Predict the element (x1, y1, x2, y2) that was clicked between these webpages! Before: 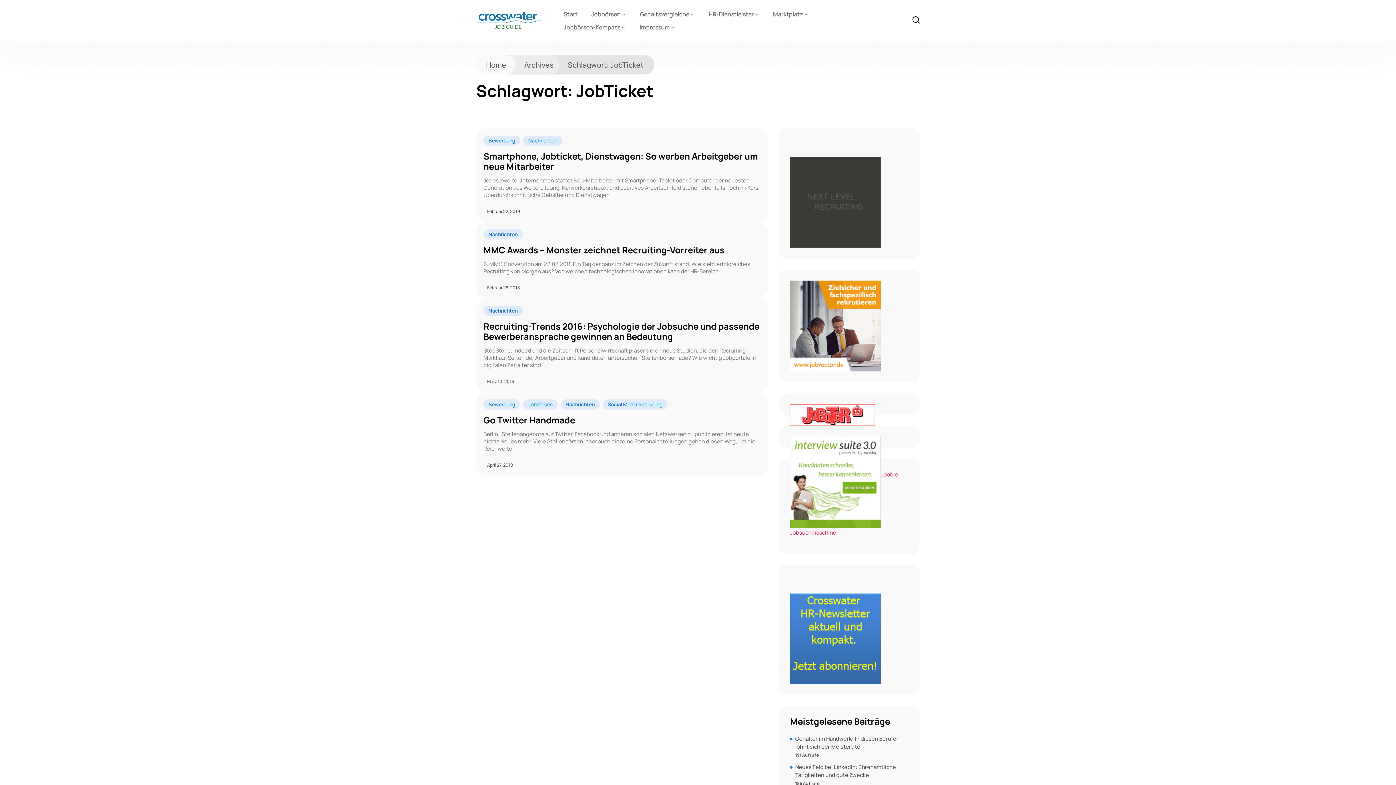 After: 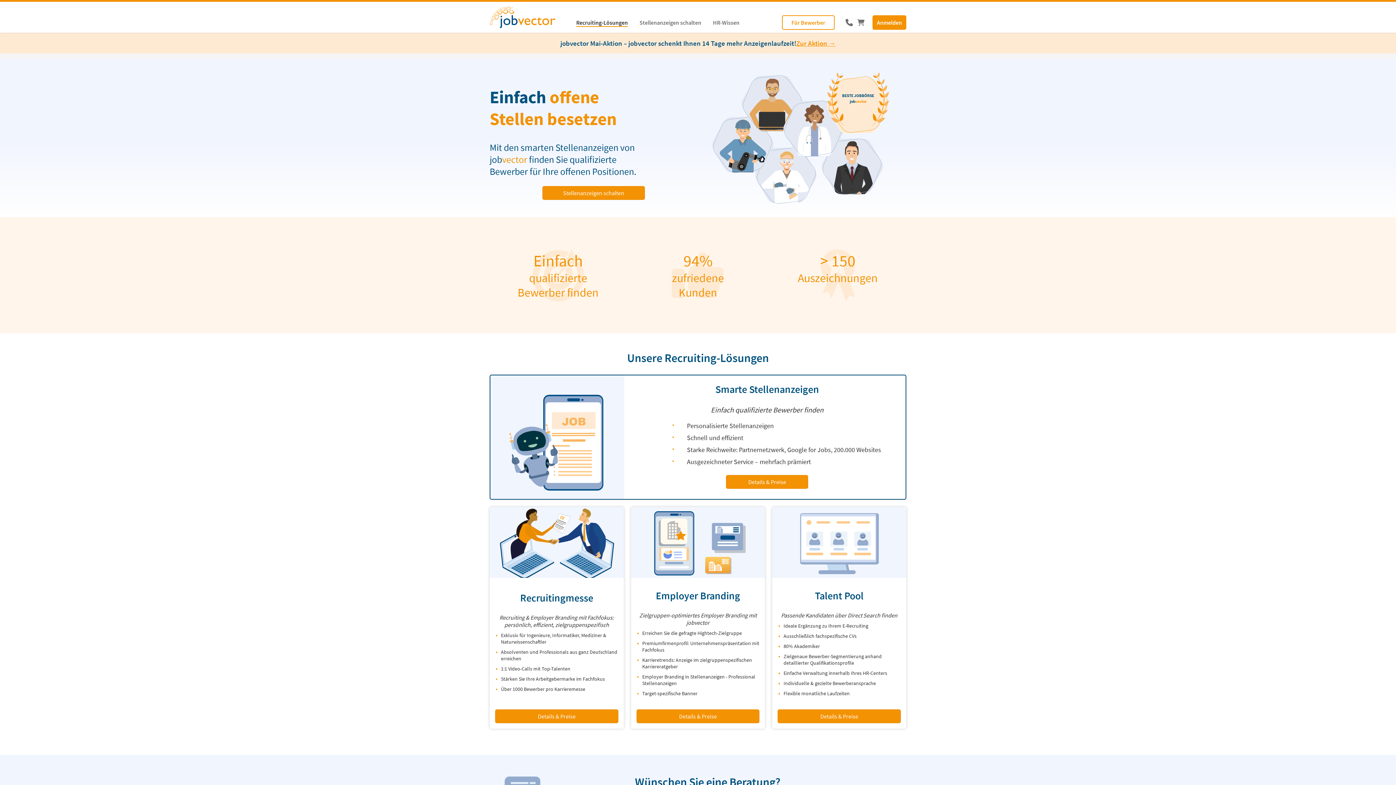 Action: bbox: (790, 280, 909, 371)